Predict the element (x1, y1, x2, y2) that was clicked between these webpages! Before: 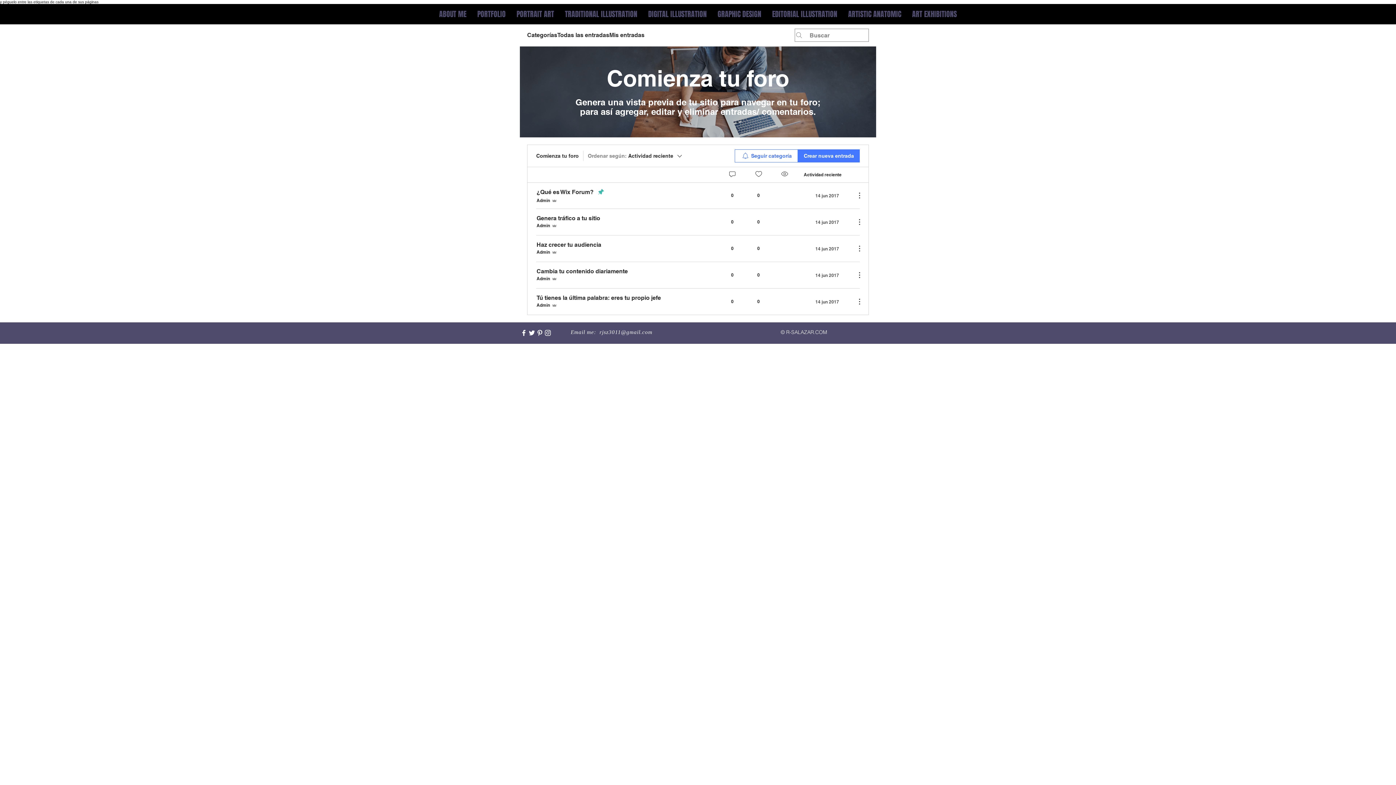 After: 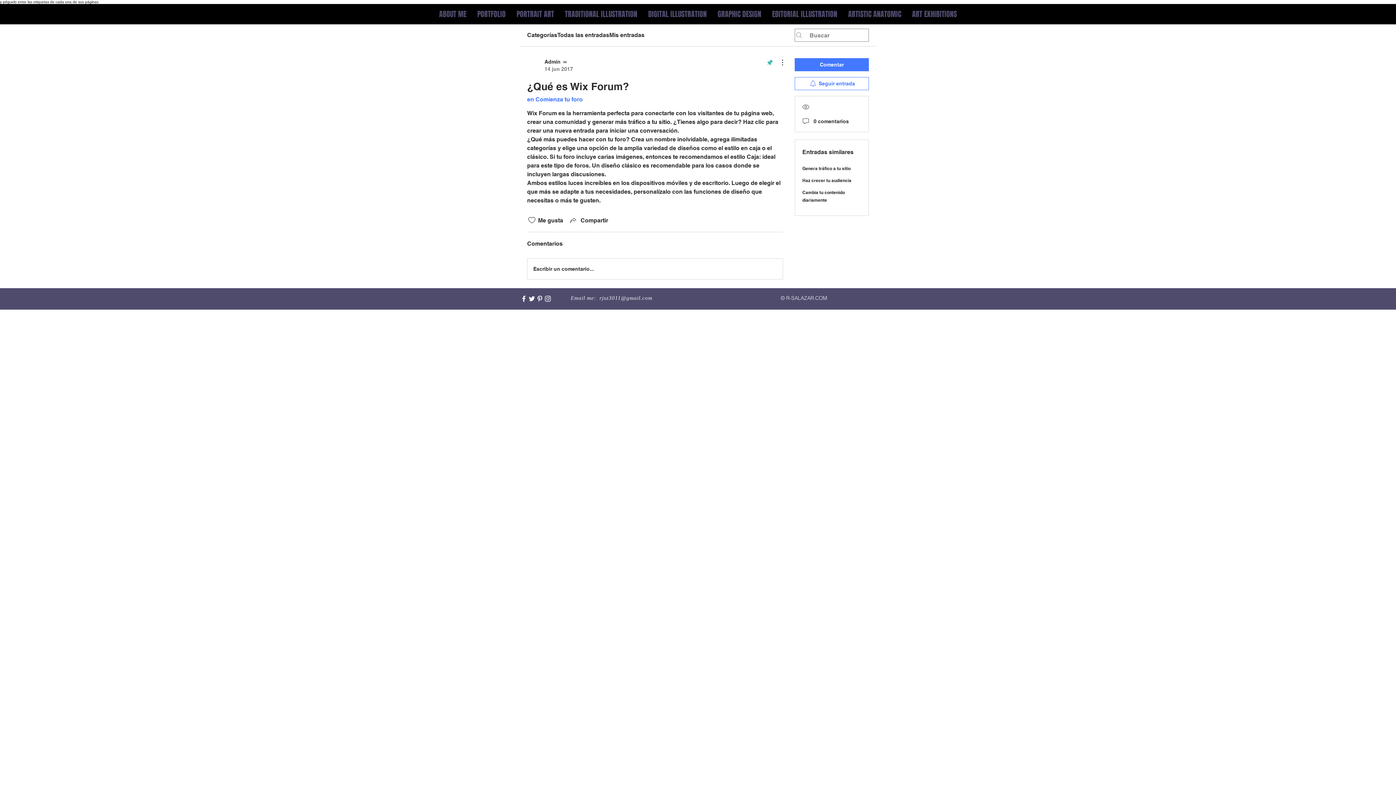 Action: bbox: (536, 188, 593, 195) label: ¿Qué es Wix Forum?